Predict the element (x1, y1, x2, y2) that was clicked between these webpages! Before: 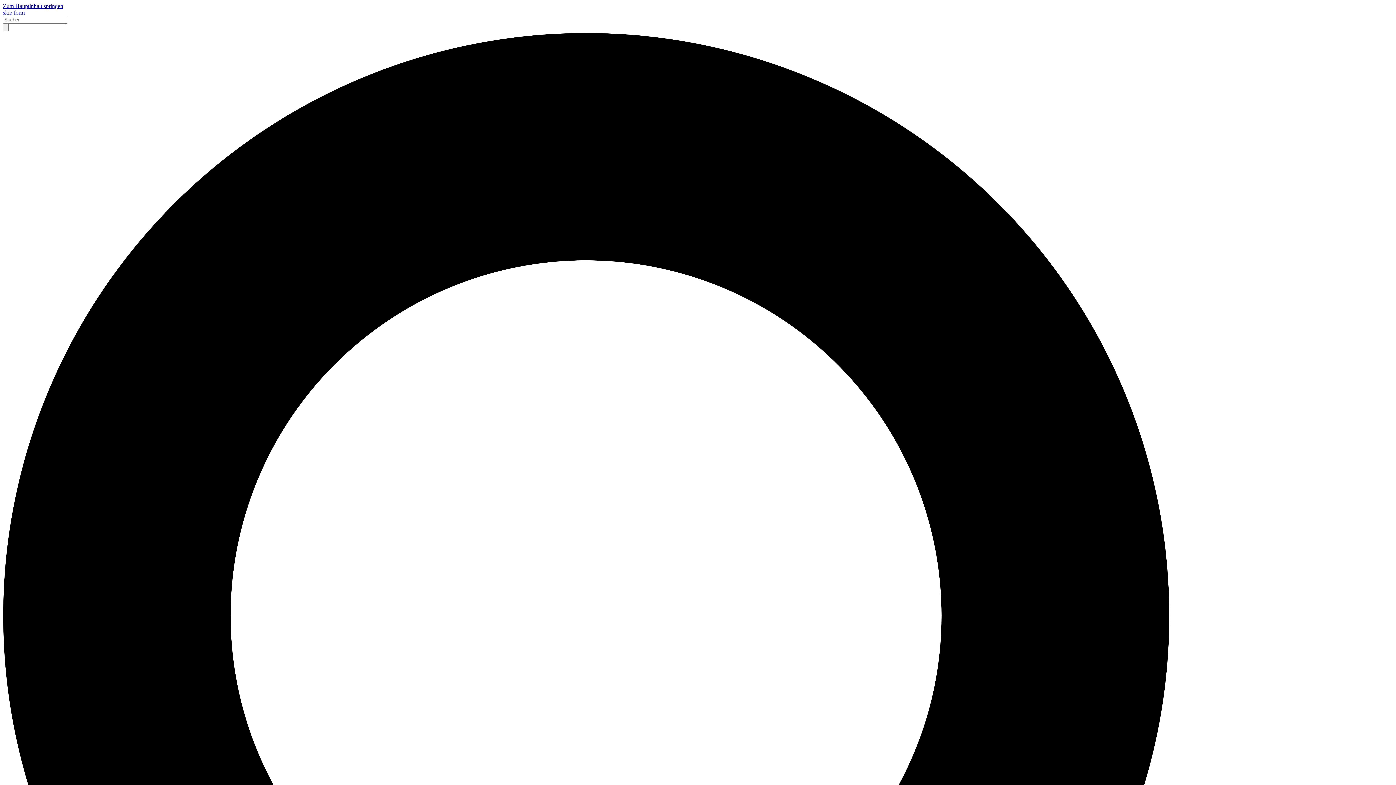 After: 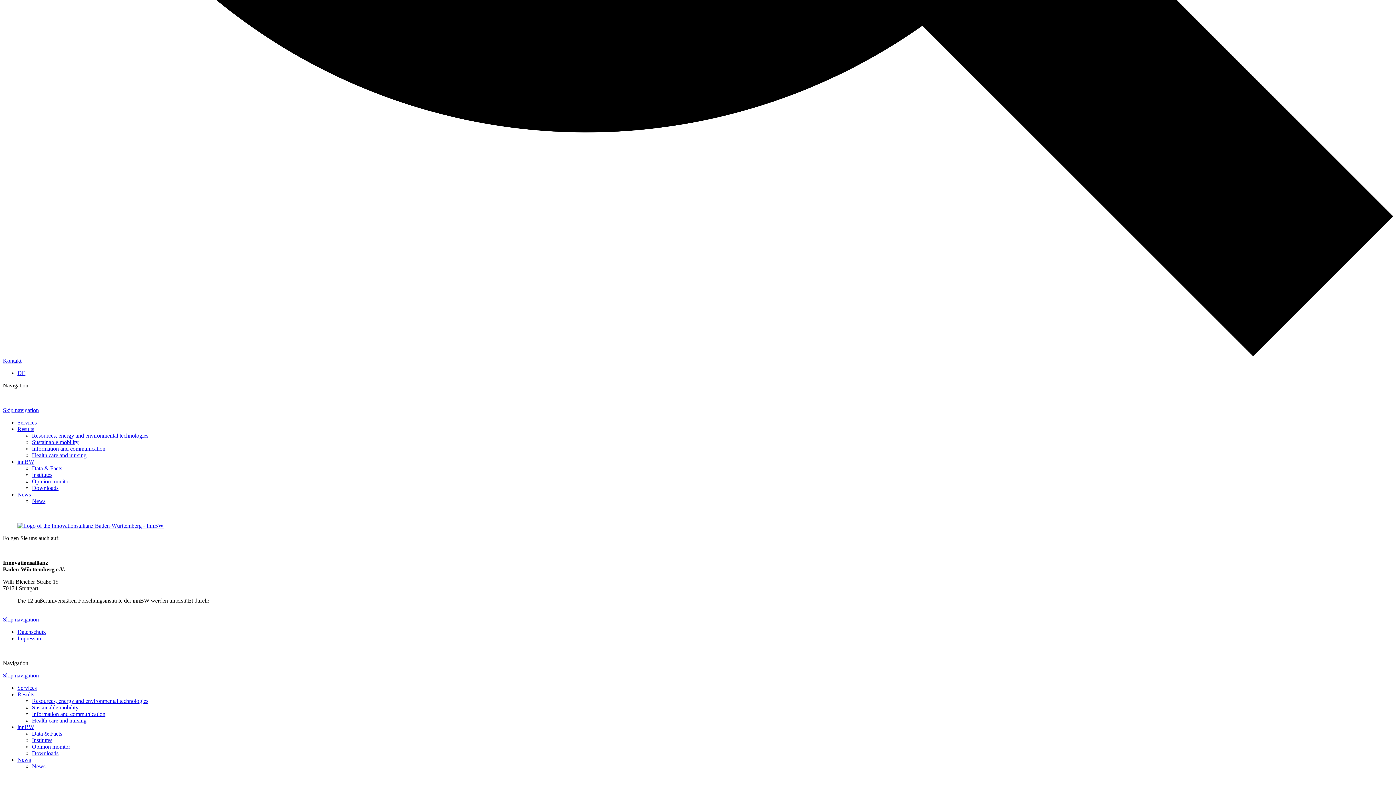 Action: label: skip form bbox: (2, 9, 24, 15)